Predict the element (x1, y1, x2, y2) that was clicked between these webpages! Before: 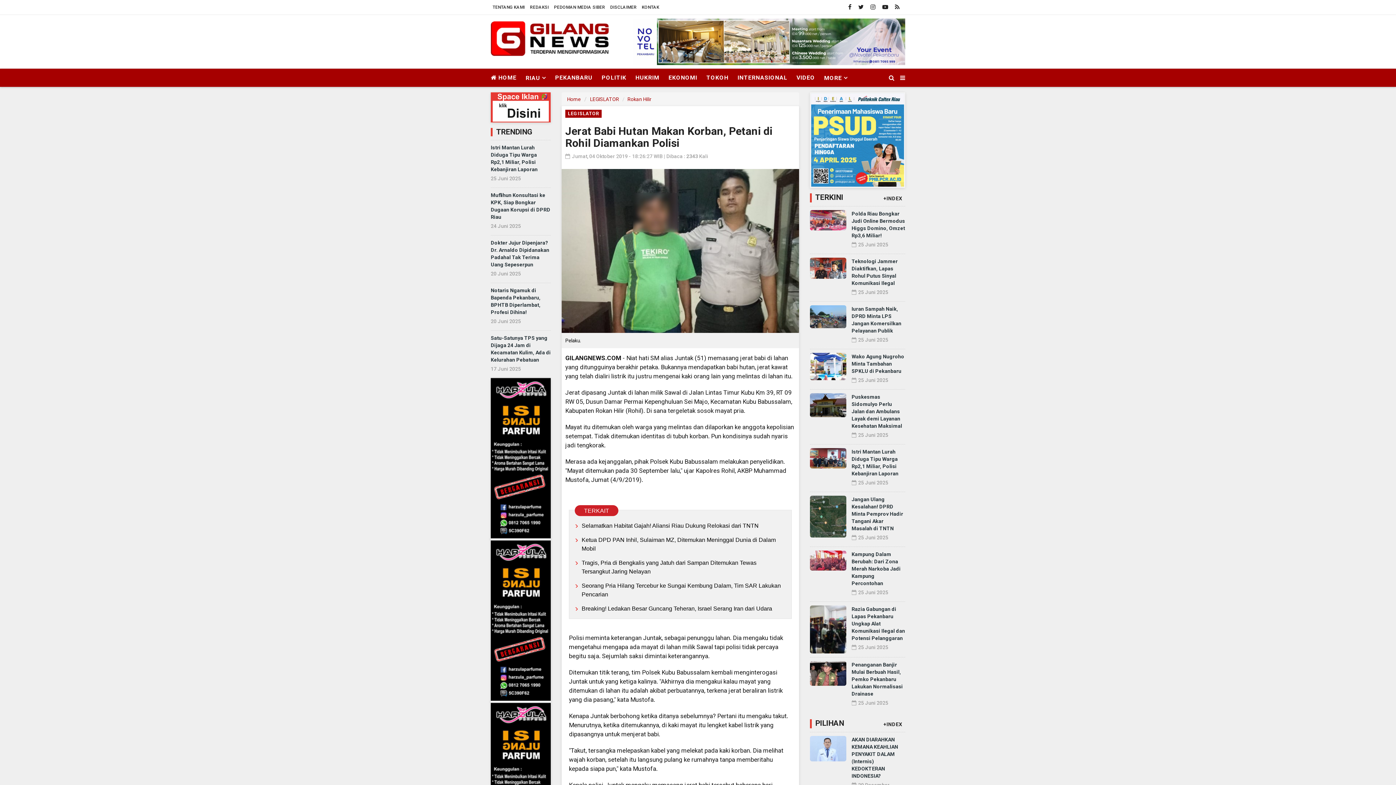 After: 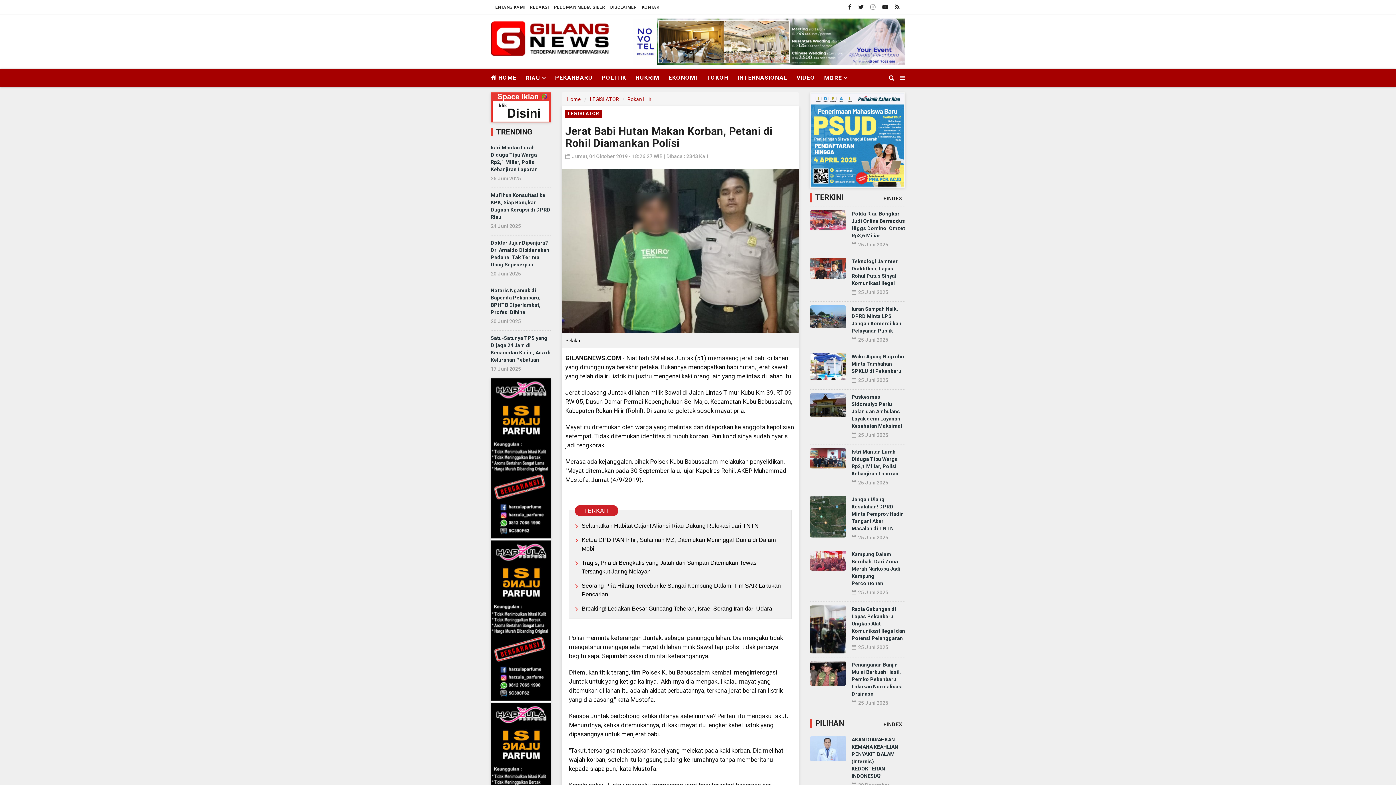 Action: bbox: (868, 3, 878, 10)